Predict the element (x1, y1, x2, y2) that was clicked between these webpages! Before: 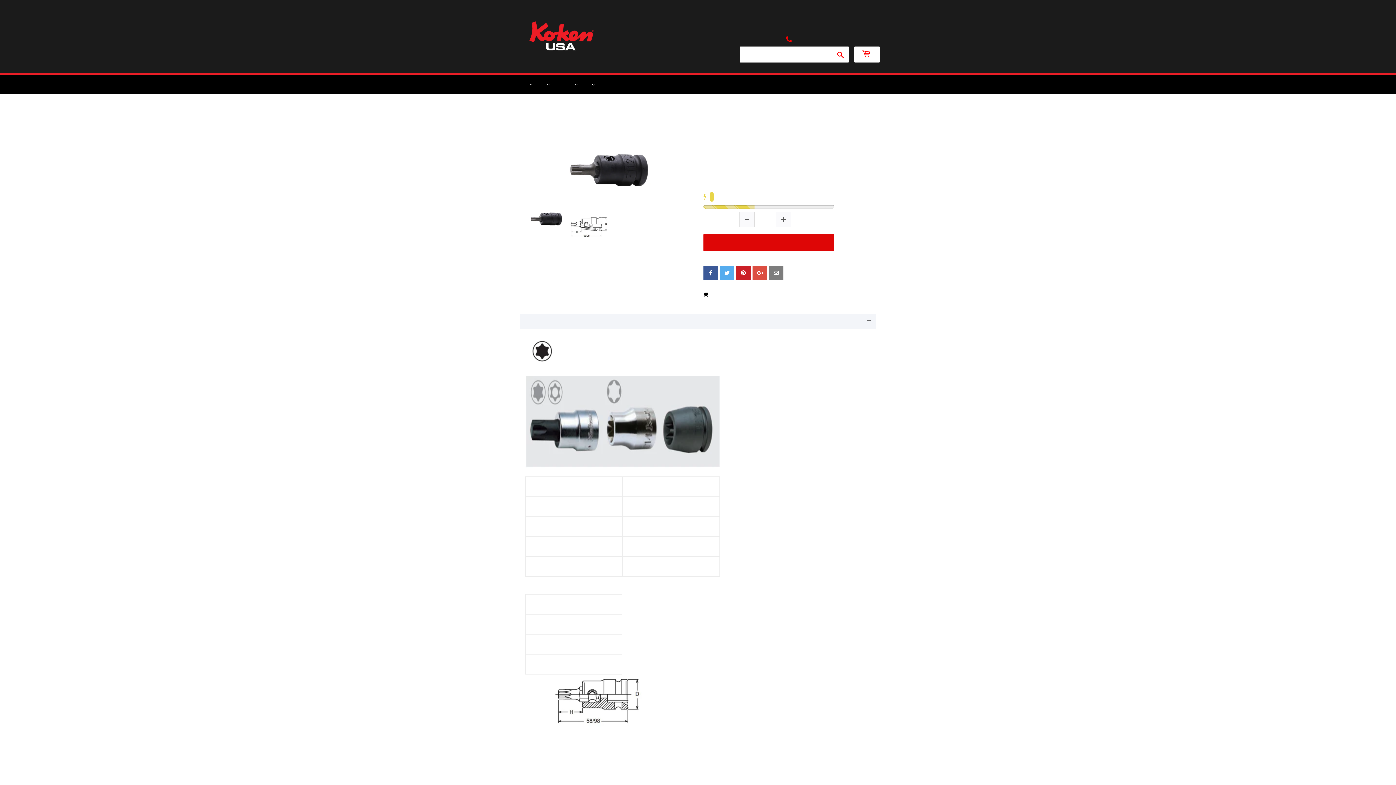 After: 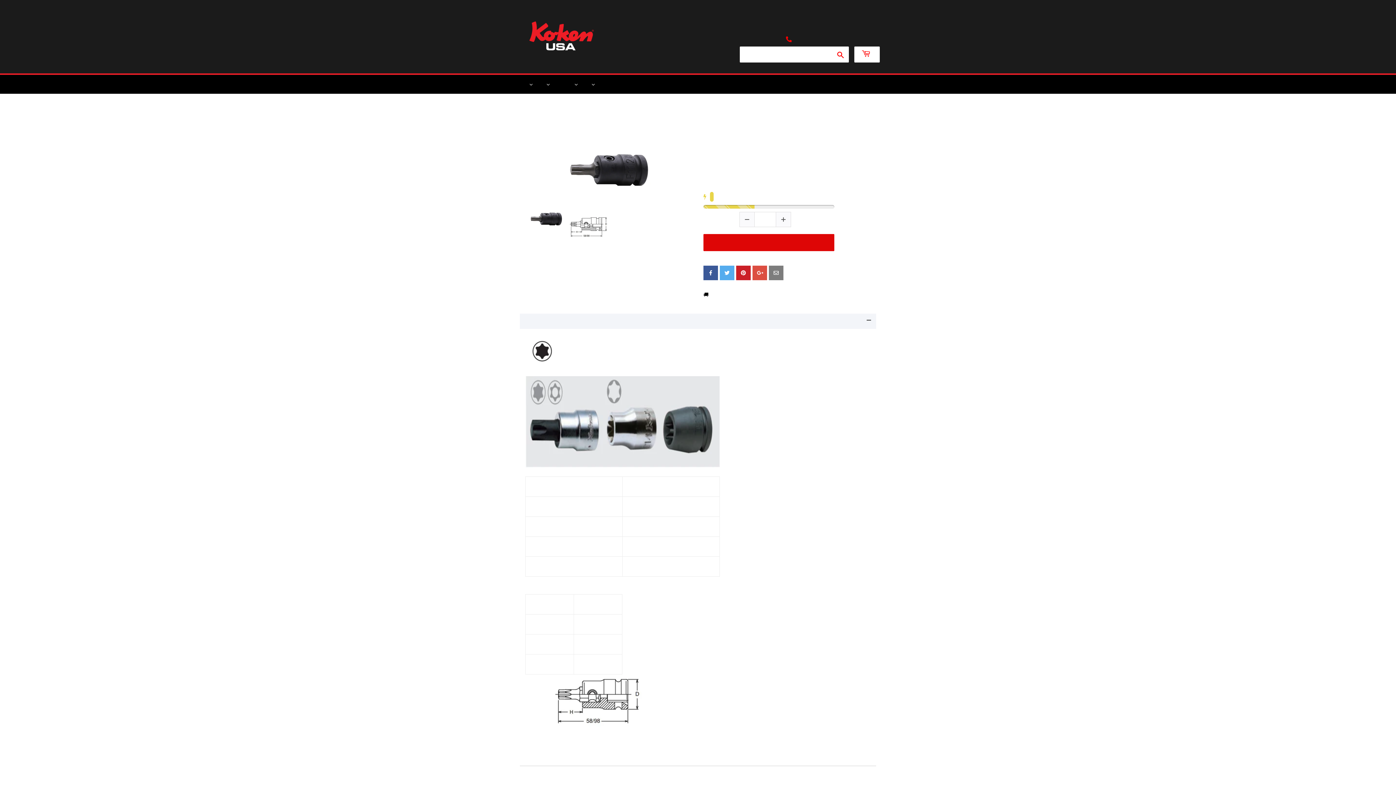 Action: bbox: (736, 265, 750, 280)